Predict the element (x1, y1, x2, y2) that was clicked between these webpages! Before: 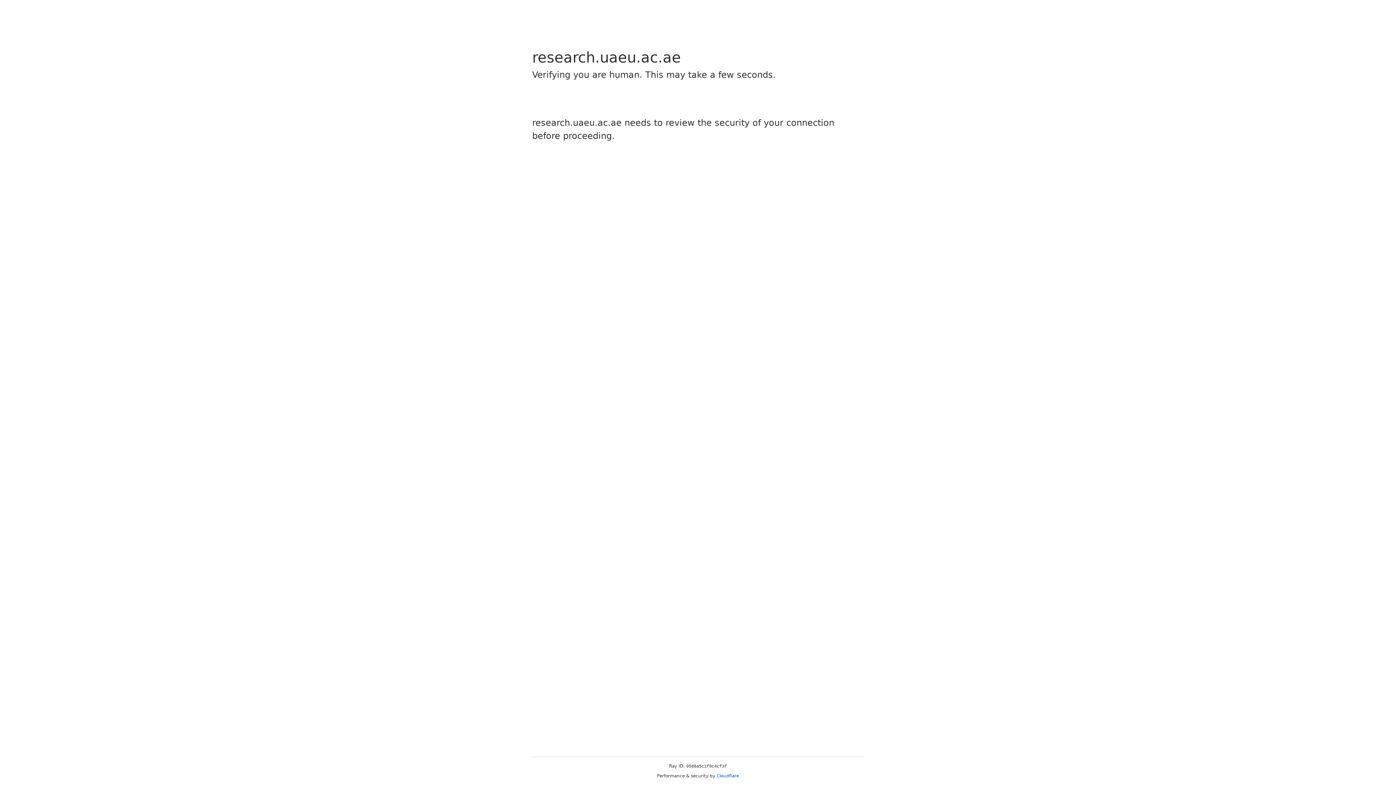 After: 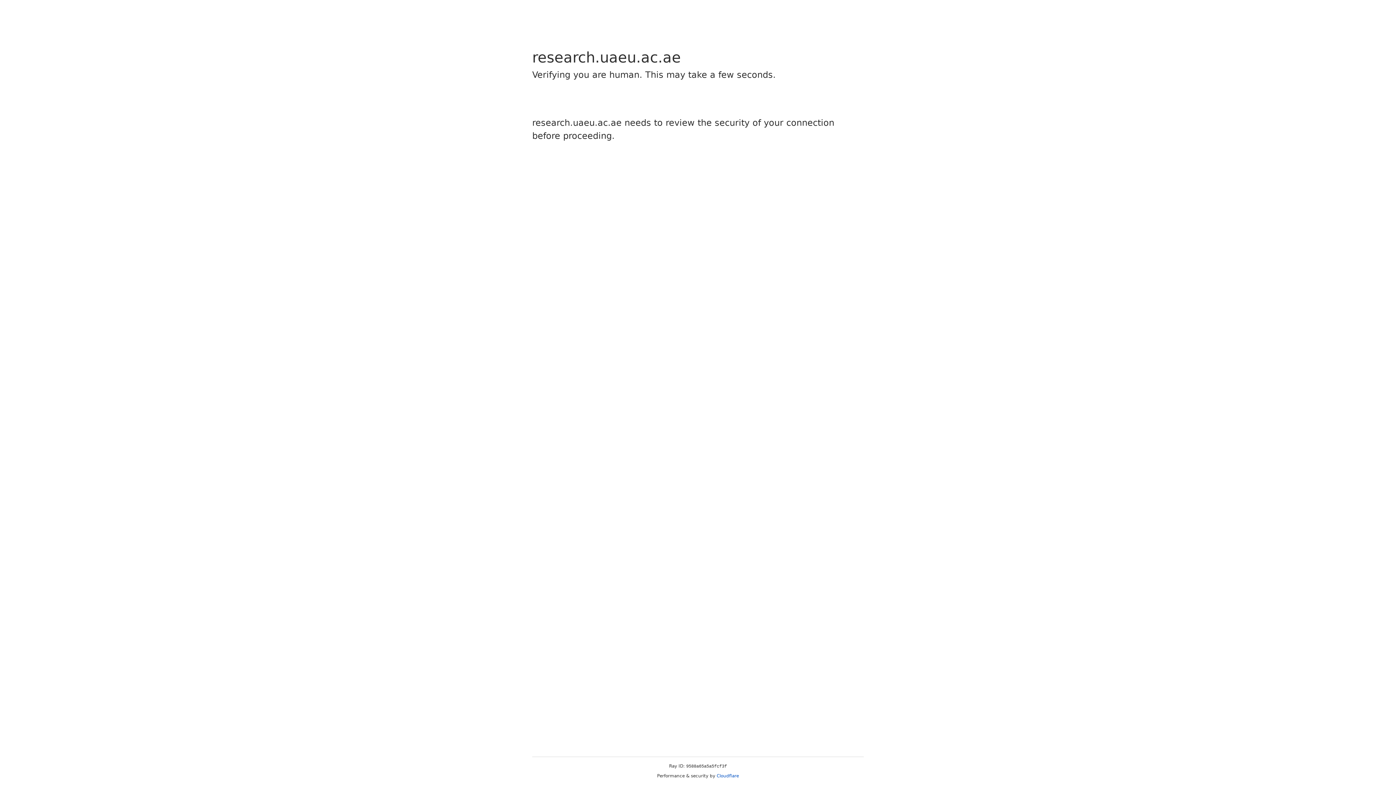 Action: bbox: (716, 773, 739, 778) label: Cloudflare